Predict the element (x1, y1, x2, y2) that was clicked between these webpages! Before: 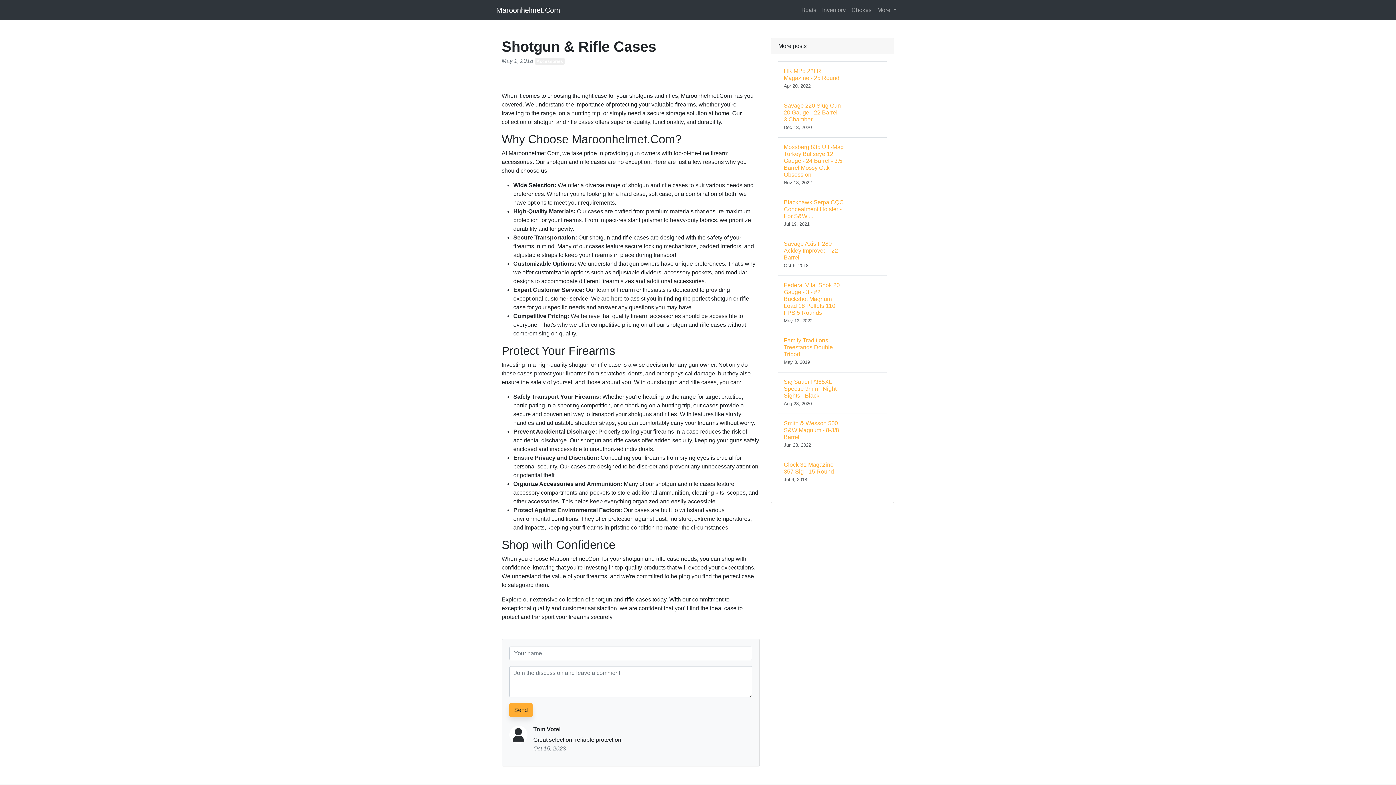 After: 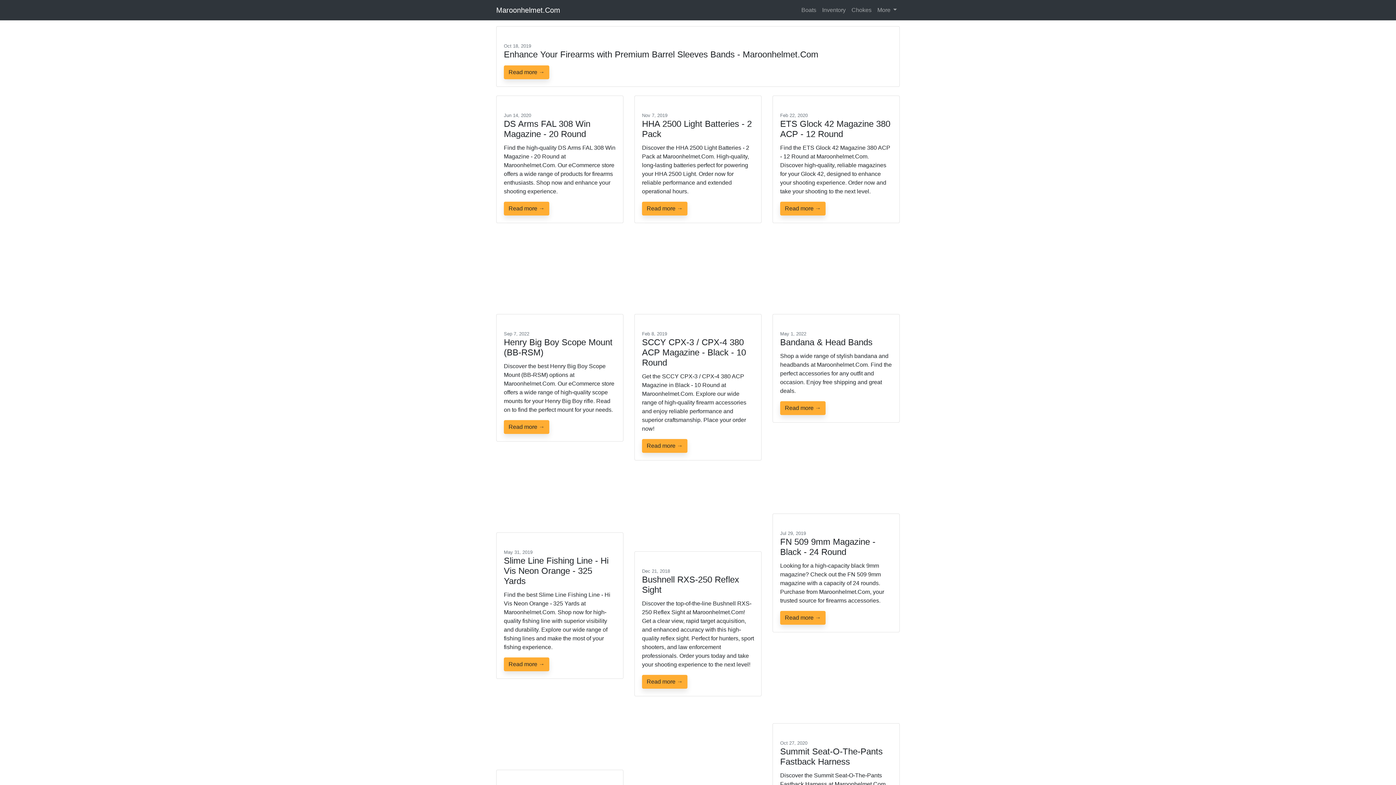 Action: label: Accessories bbox: (534, 58, 564, 64)